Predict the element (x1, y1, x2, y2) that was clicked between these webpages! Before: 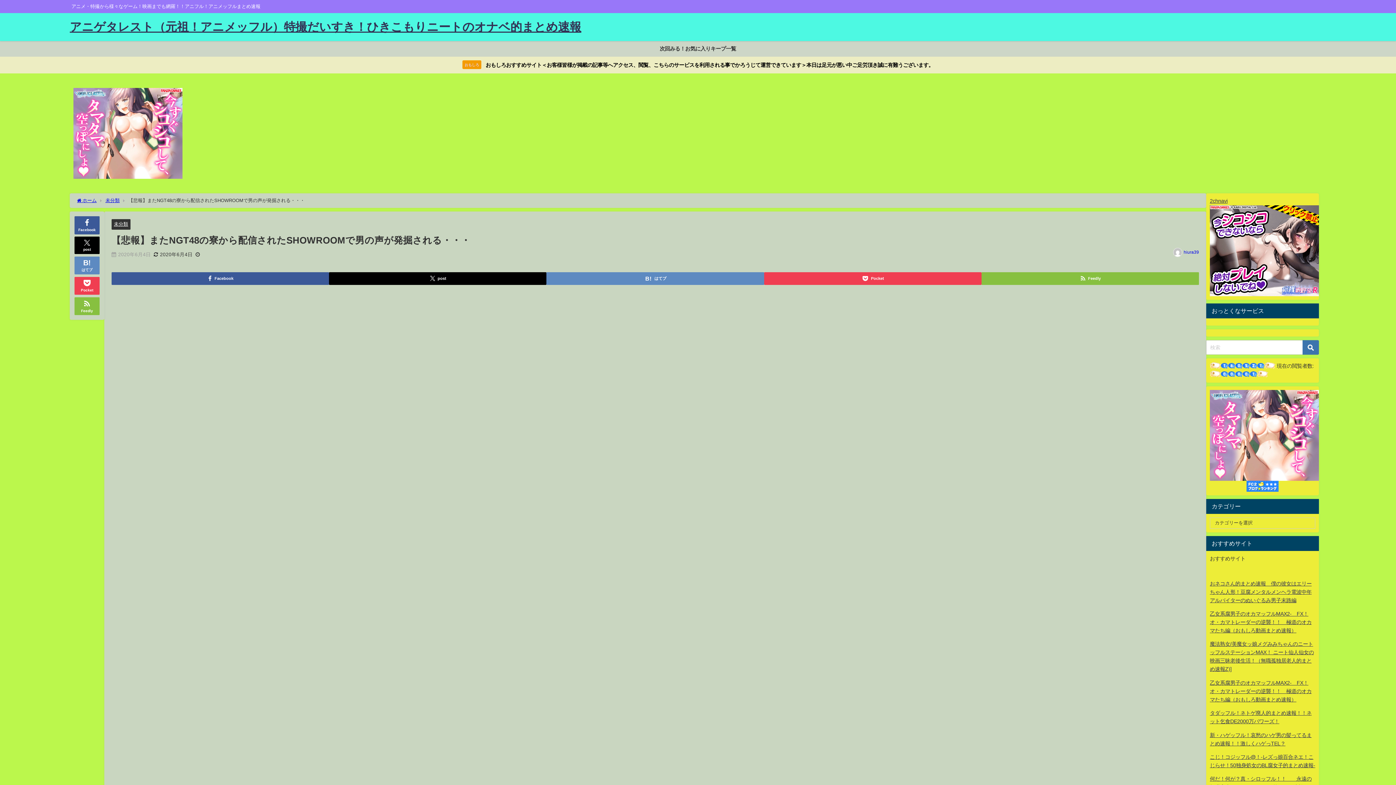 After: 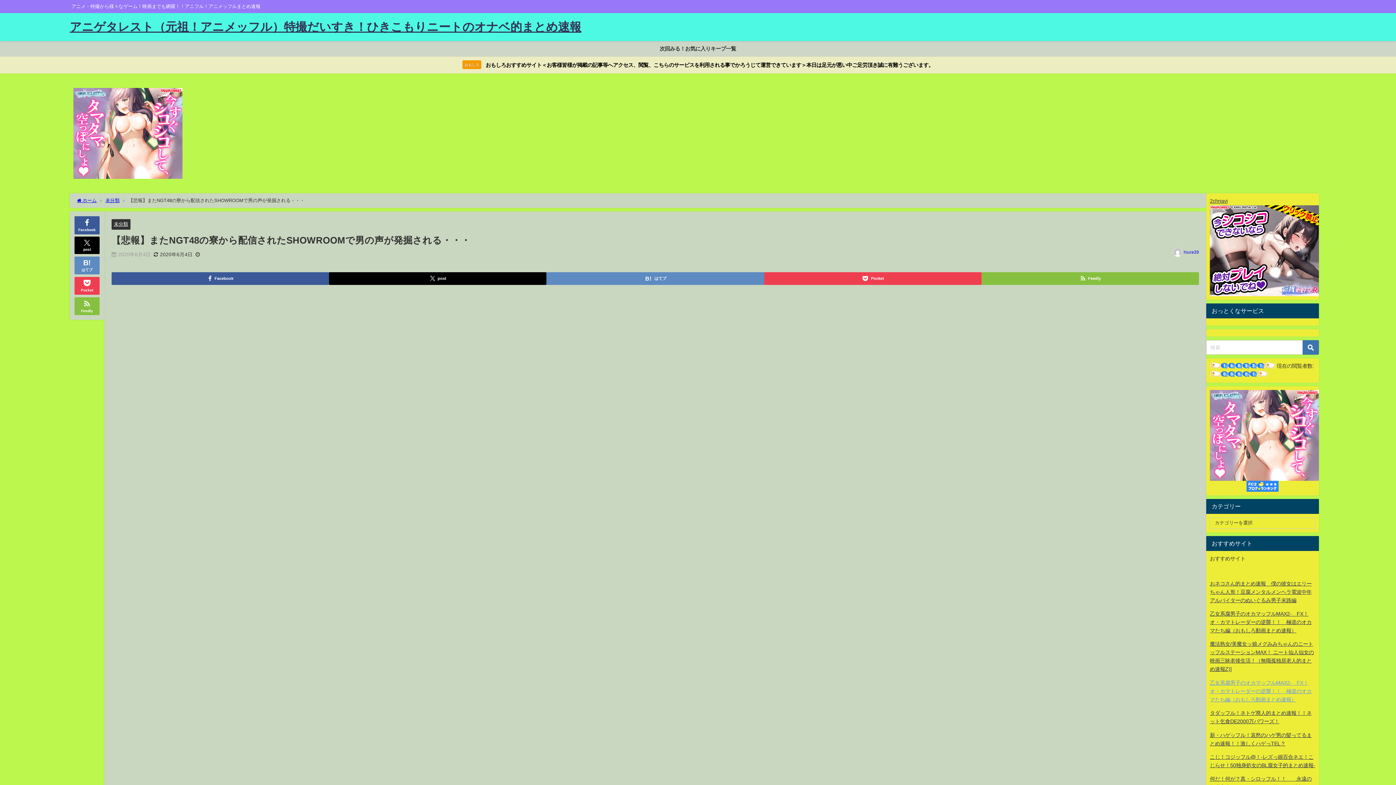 Action: label: 乙女系腐男子のオカマッフルMAX2-　FX！オ・カマトレーダーの逆襲！！　極道のオカマたち編（おもしろ動画まとめ速報） bbox: (1210, 680, 1312, 702)